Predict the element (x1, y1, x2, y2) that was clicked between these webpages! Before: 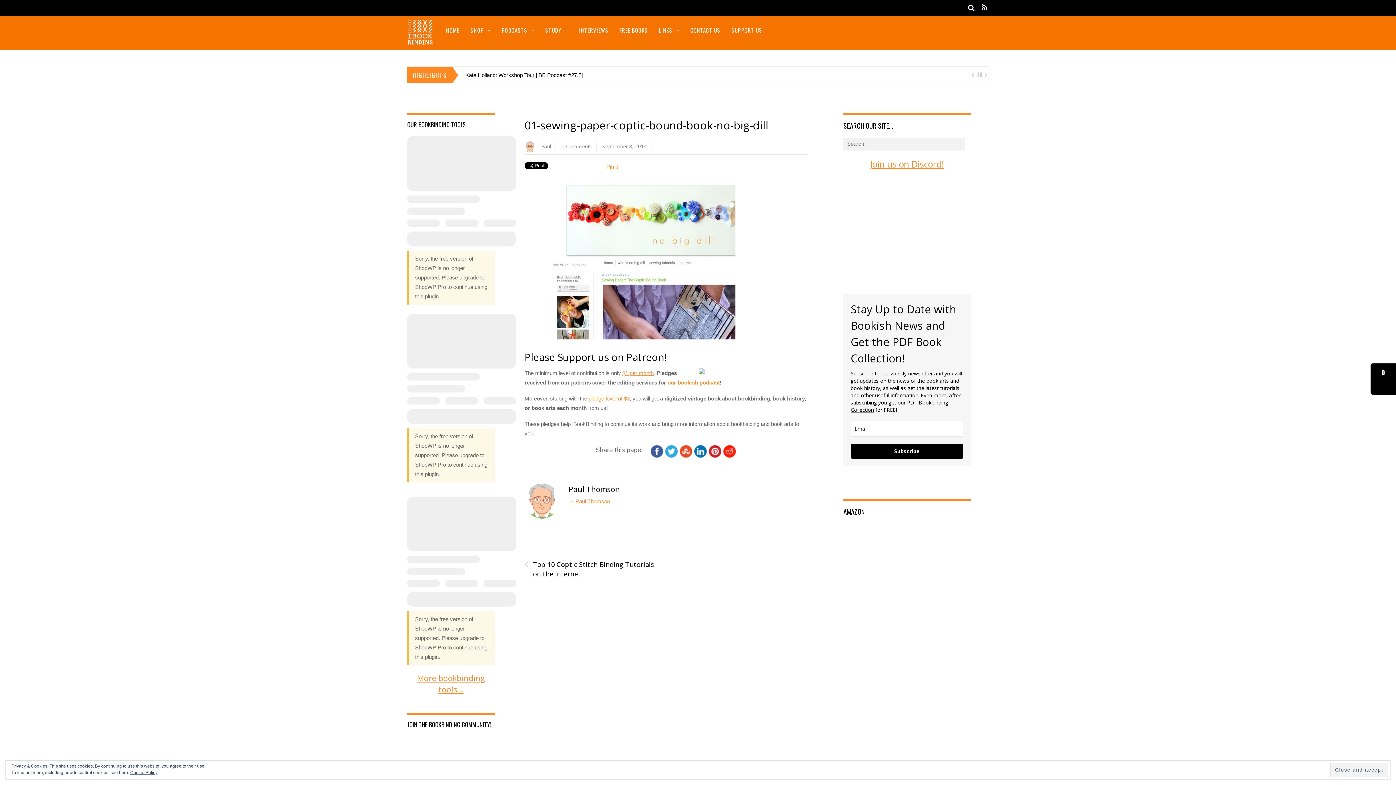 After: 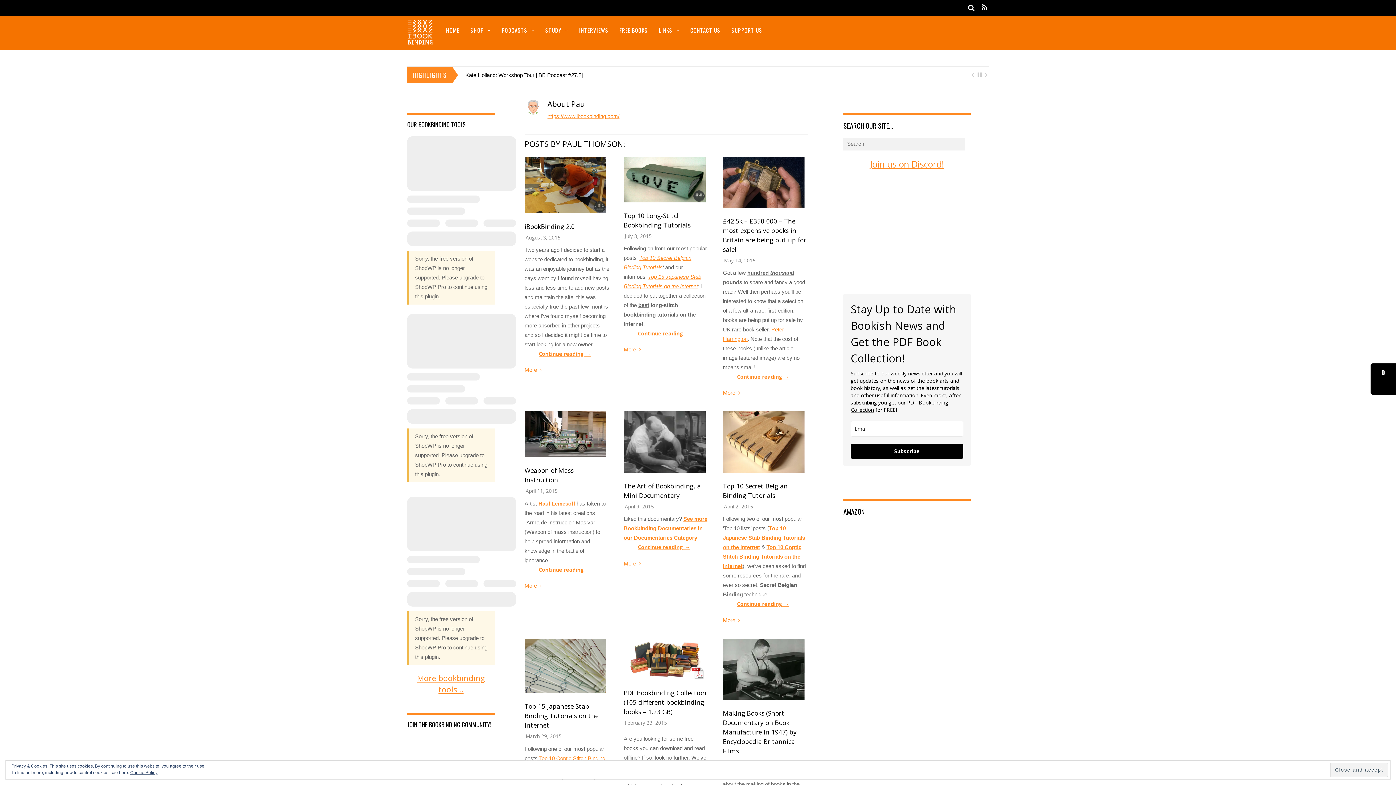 Action: bbox: (541, 142, 551, 149) label: Paul